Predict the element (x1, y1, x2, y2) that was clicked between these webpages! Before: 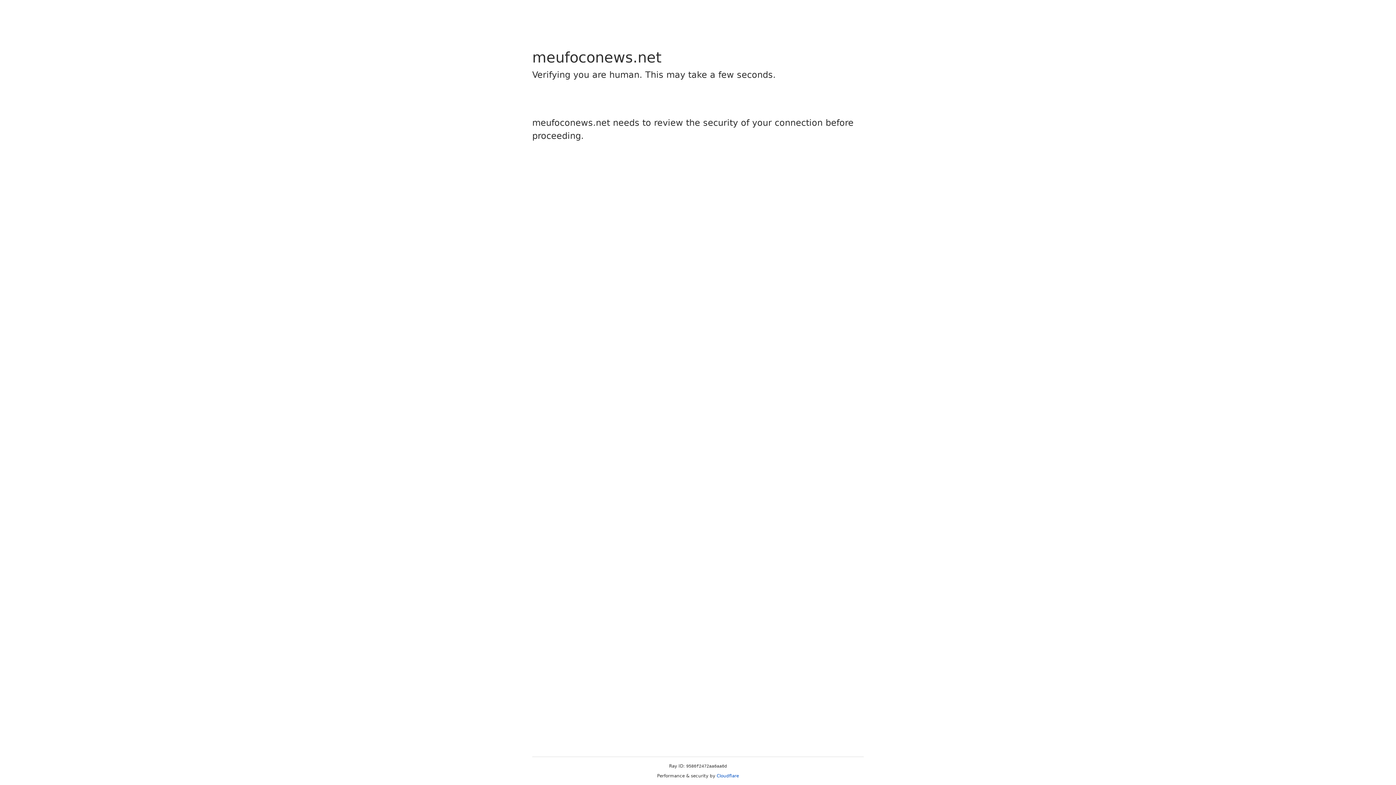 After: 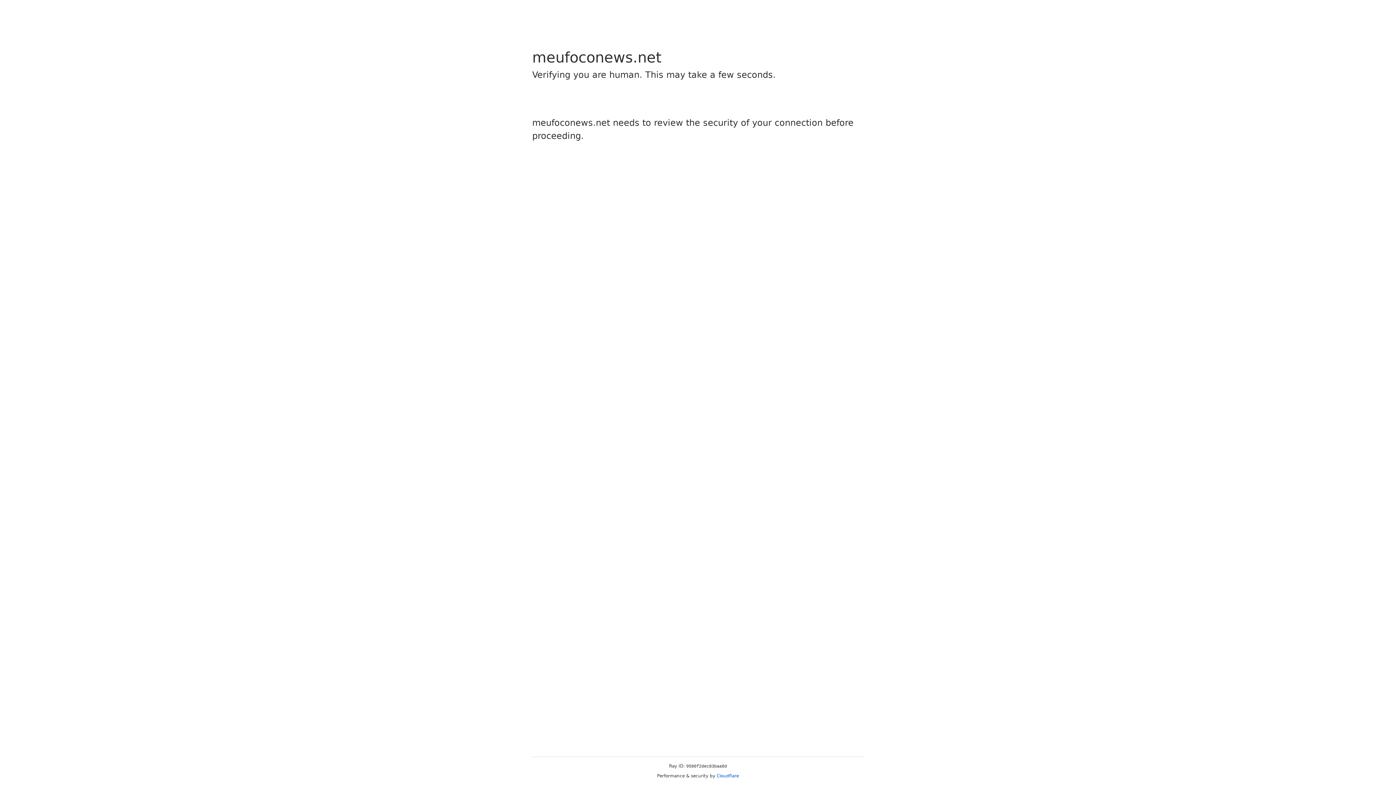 Action: label: Cloudflare bbox: (716, 773, 739, 778)